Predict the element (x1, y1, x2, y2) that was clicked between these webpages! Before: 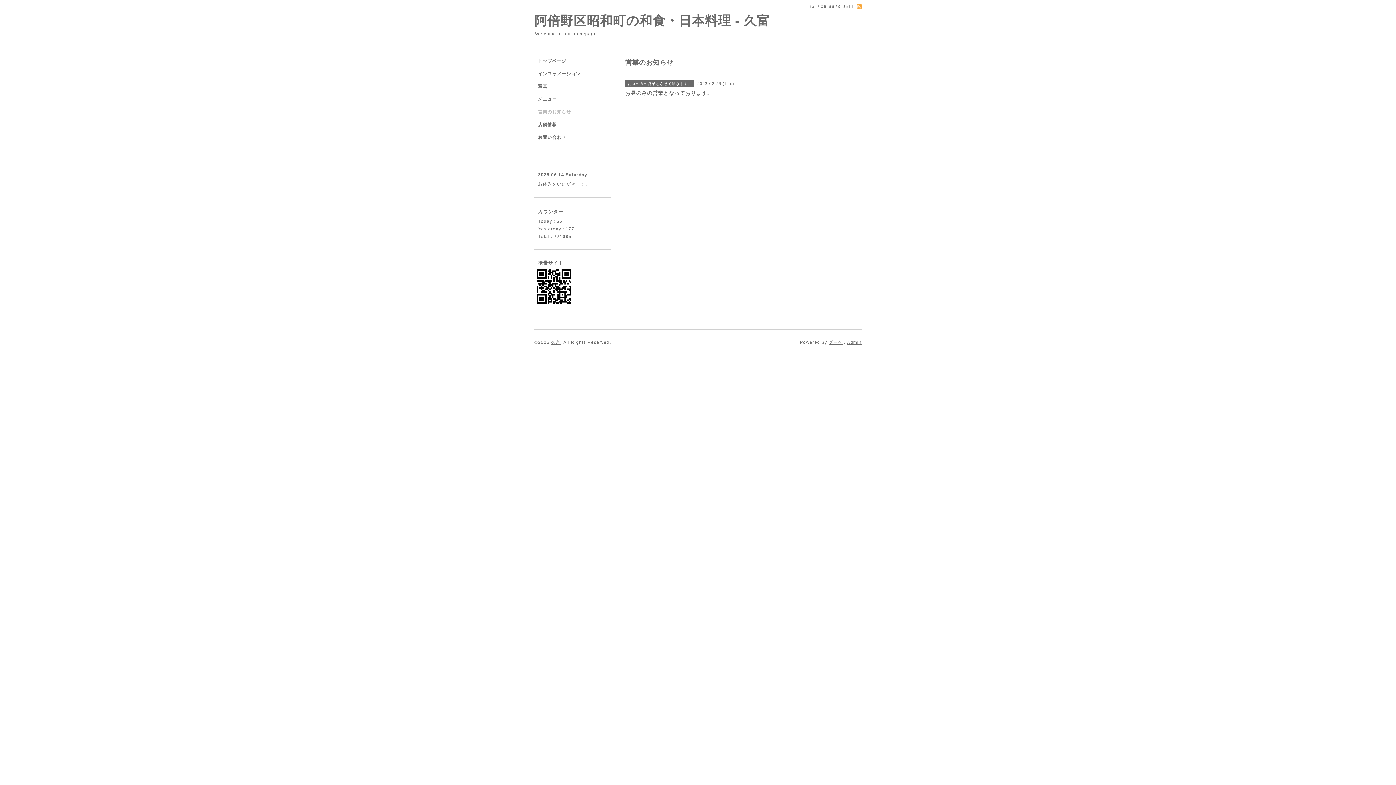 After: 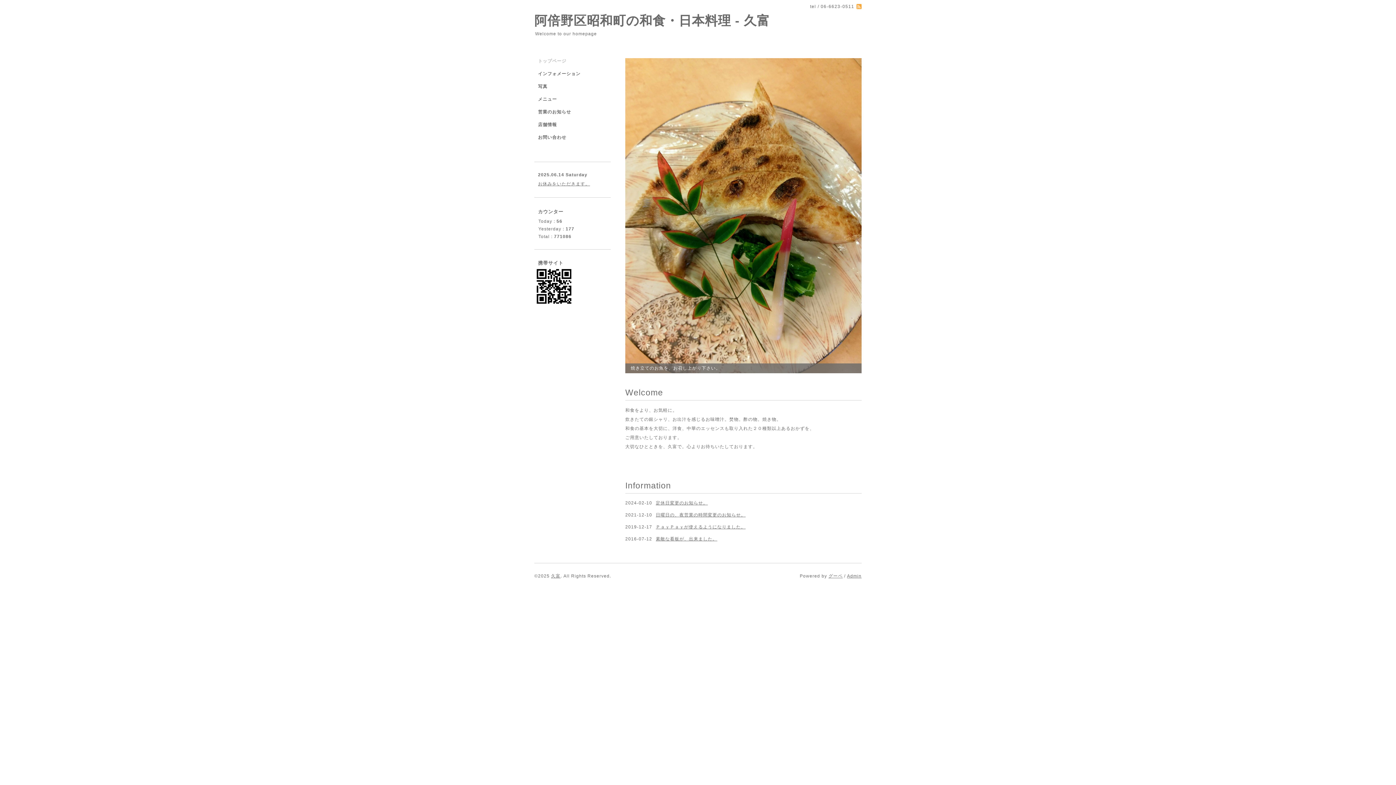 Action: bbox: (534, 13, 770, 27) label: 阿倍野区昭和町の和食・日本料理 - 久富